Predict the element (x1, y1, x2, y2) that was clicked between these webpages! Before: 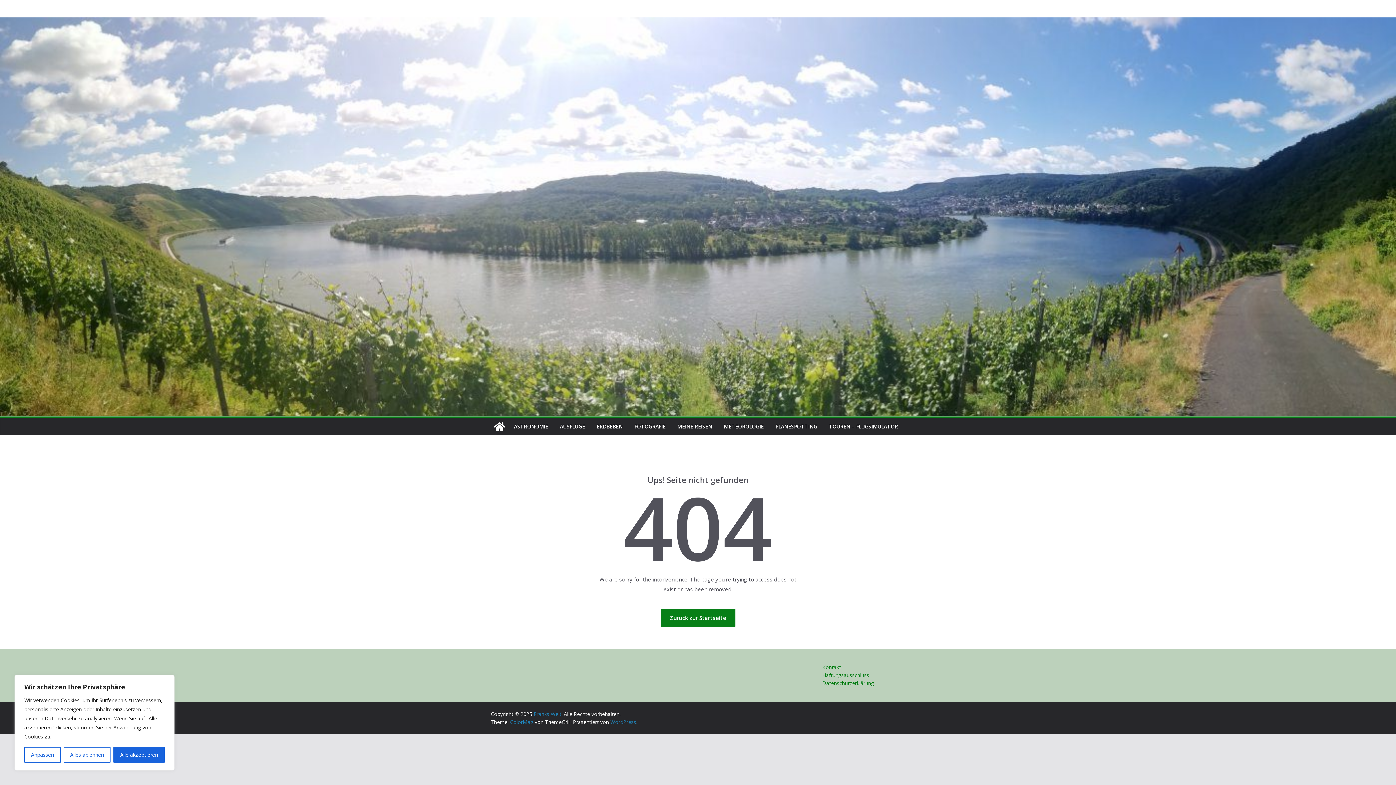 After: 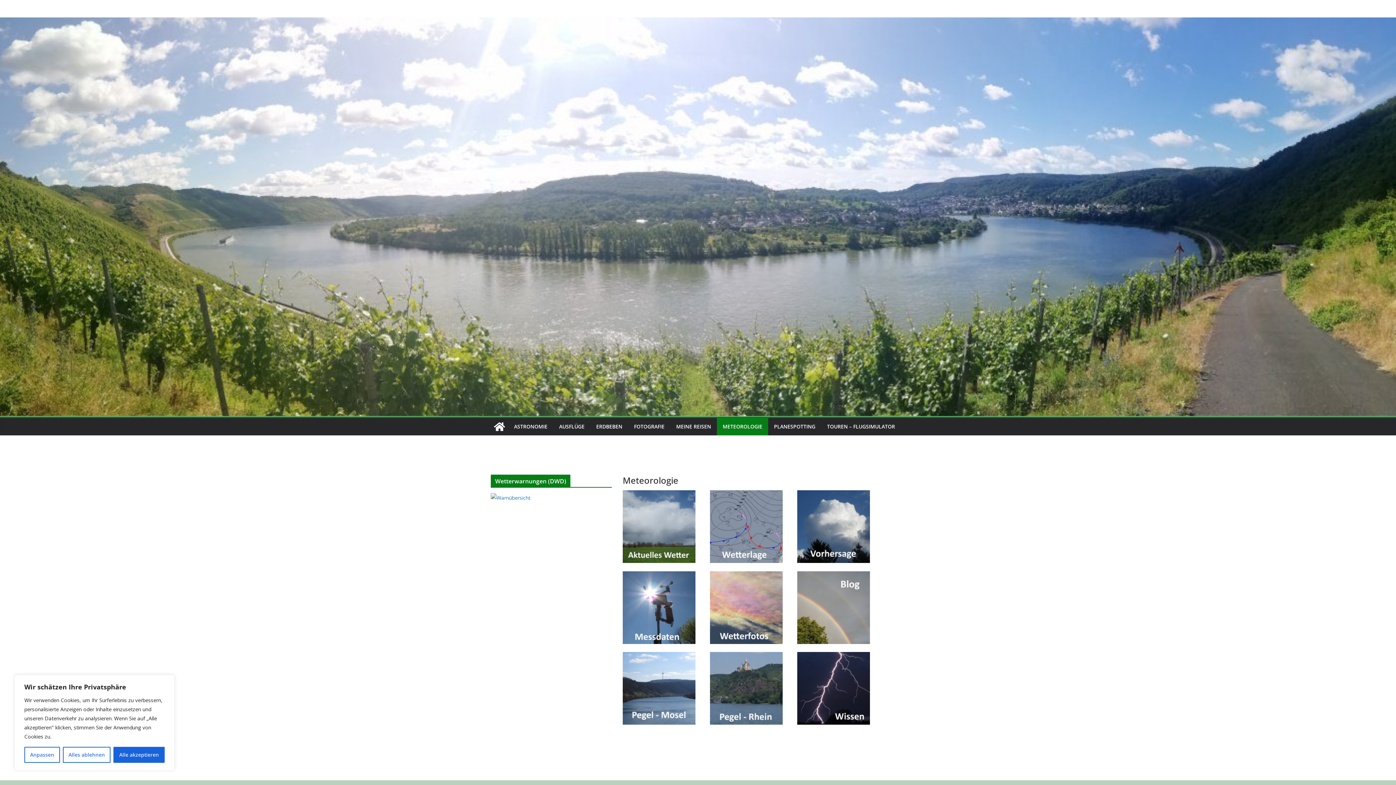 Action: bbox: (724, 421, 764, 432) label: METEOROLOGIE